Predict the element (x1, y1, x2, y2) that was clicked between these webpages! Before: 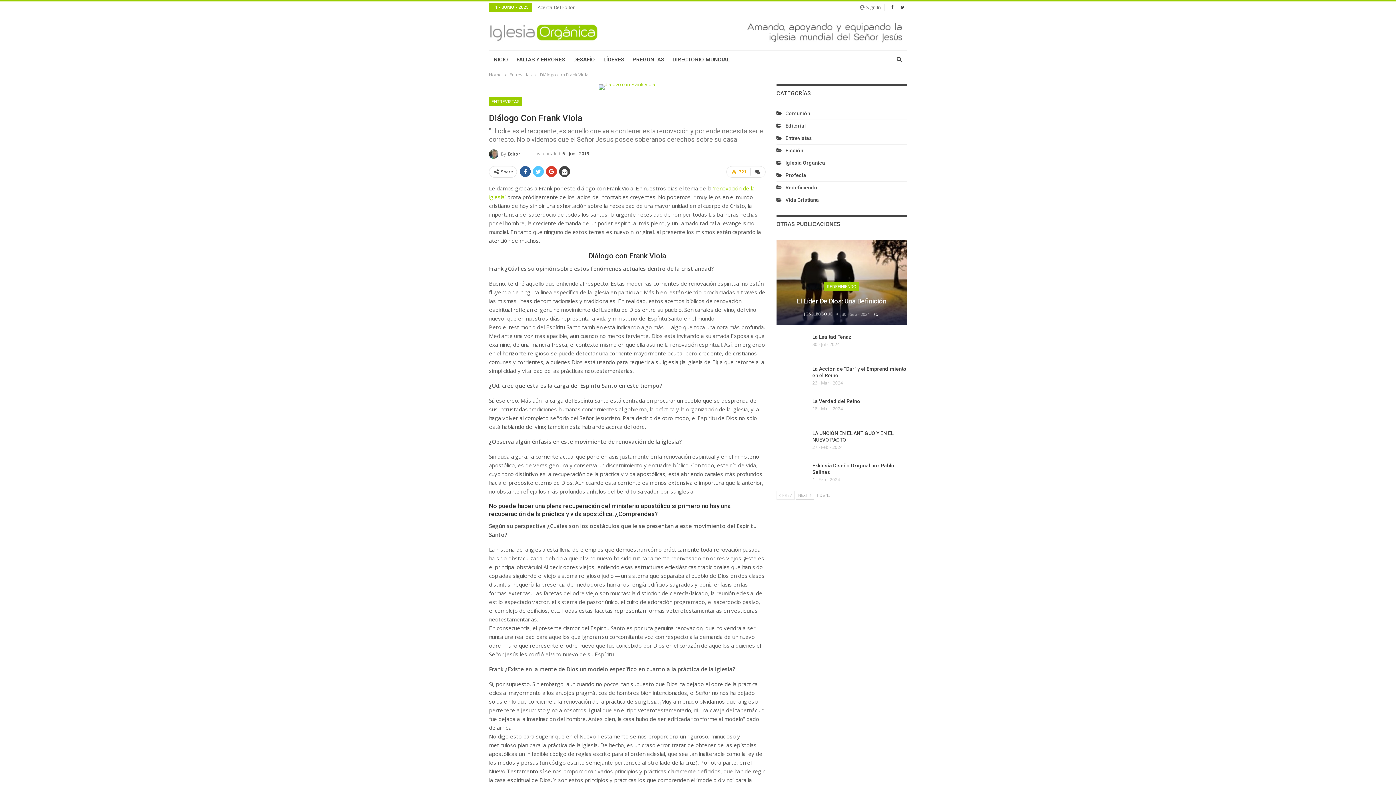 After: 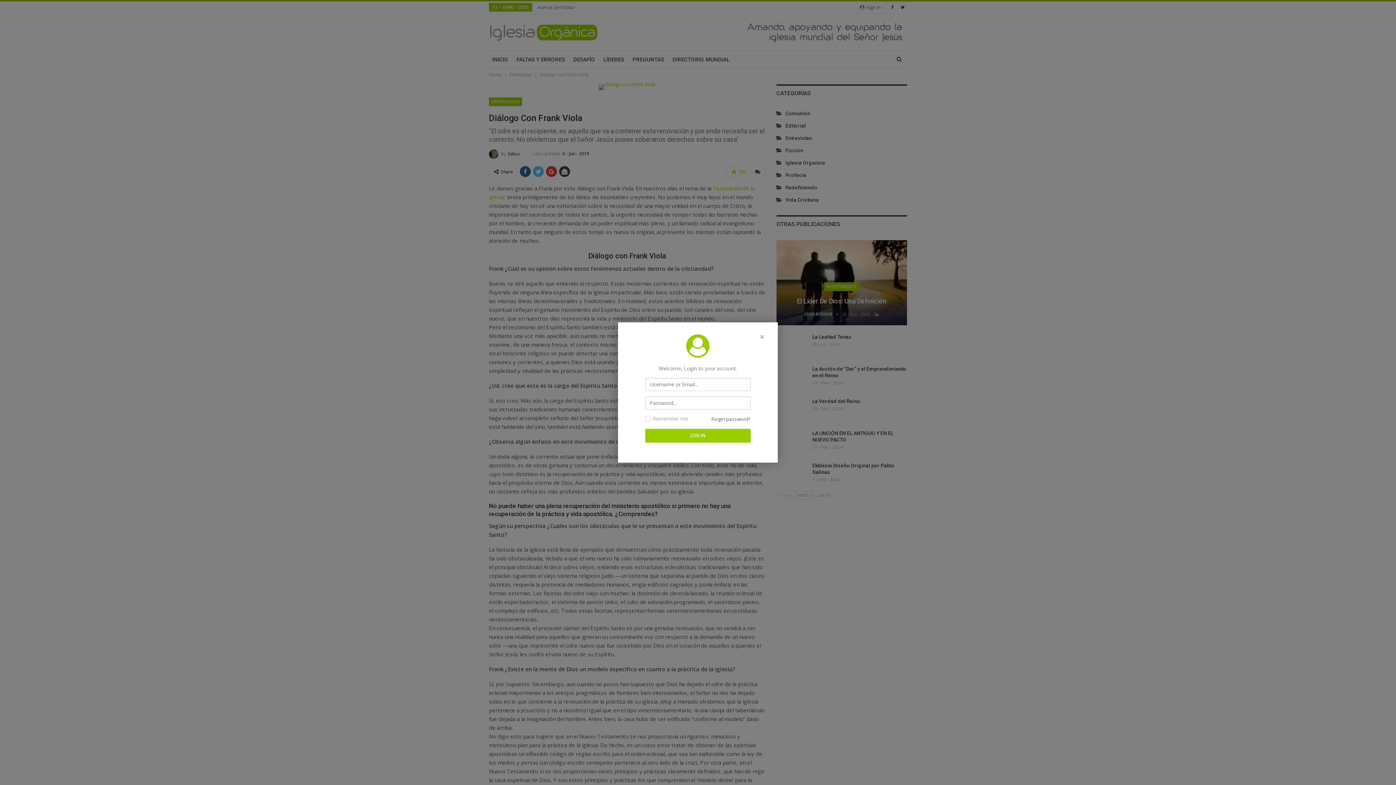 Action: bbox: (860, 2, 884, 11) label:  Sign In